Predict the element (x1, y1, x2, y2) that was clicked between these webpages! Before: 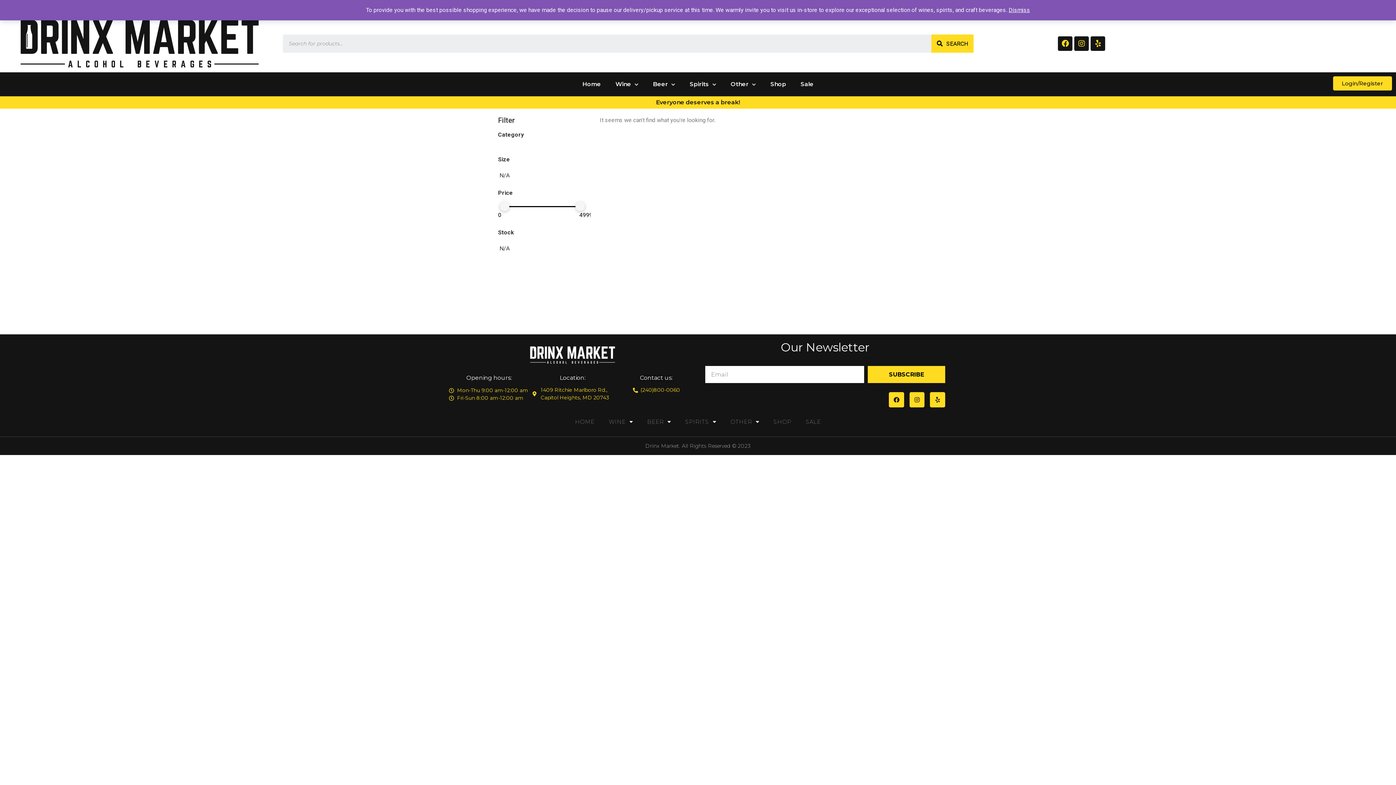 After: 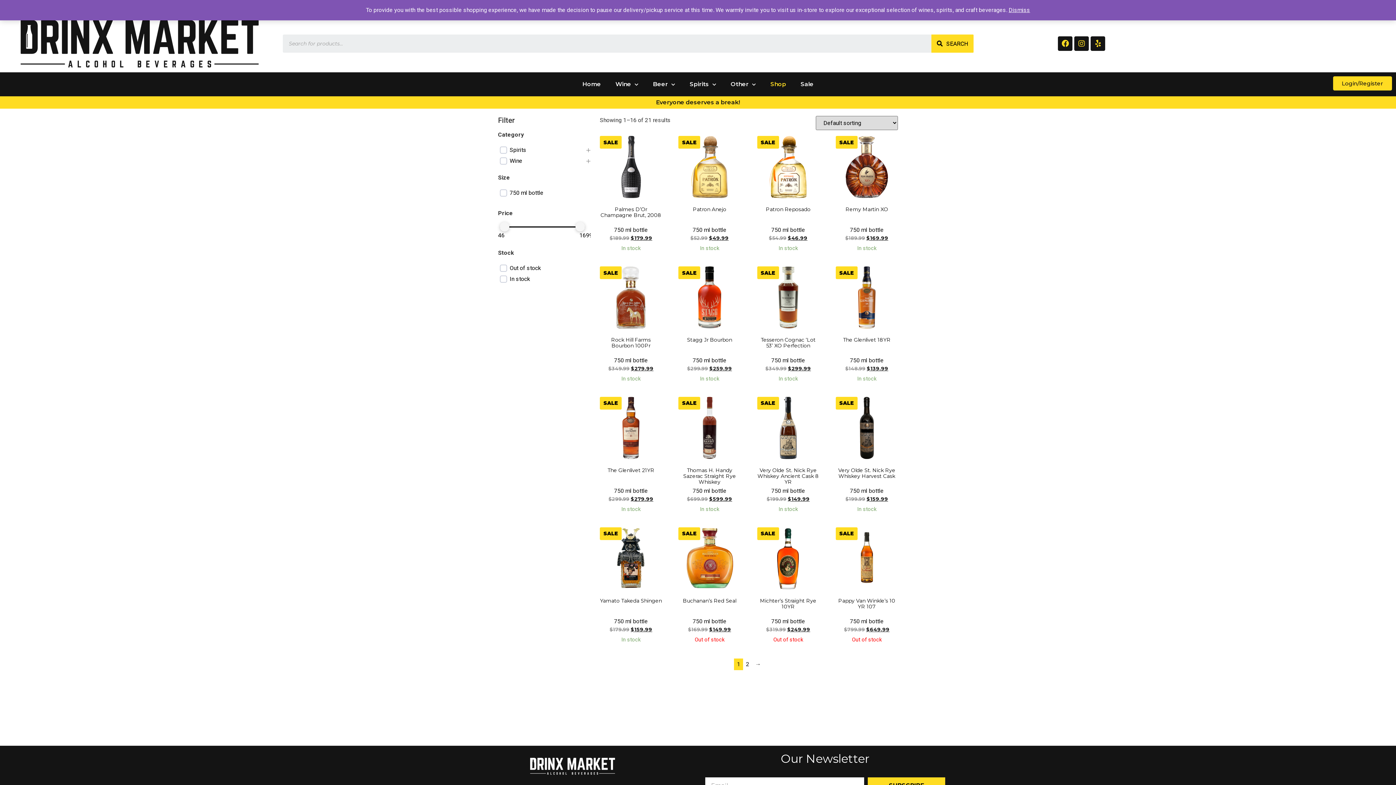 Action: label: SALE bbox: (804, 413, 822, 430)